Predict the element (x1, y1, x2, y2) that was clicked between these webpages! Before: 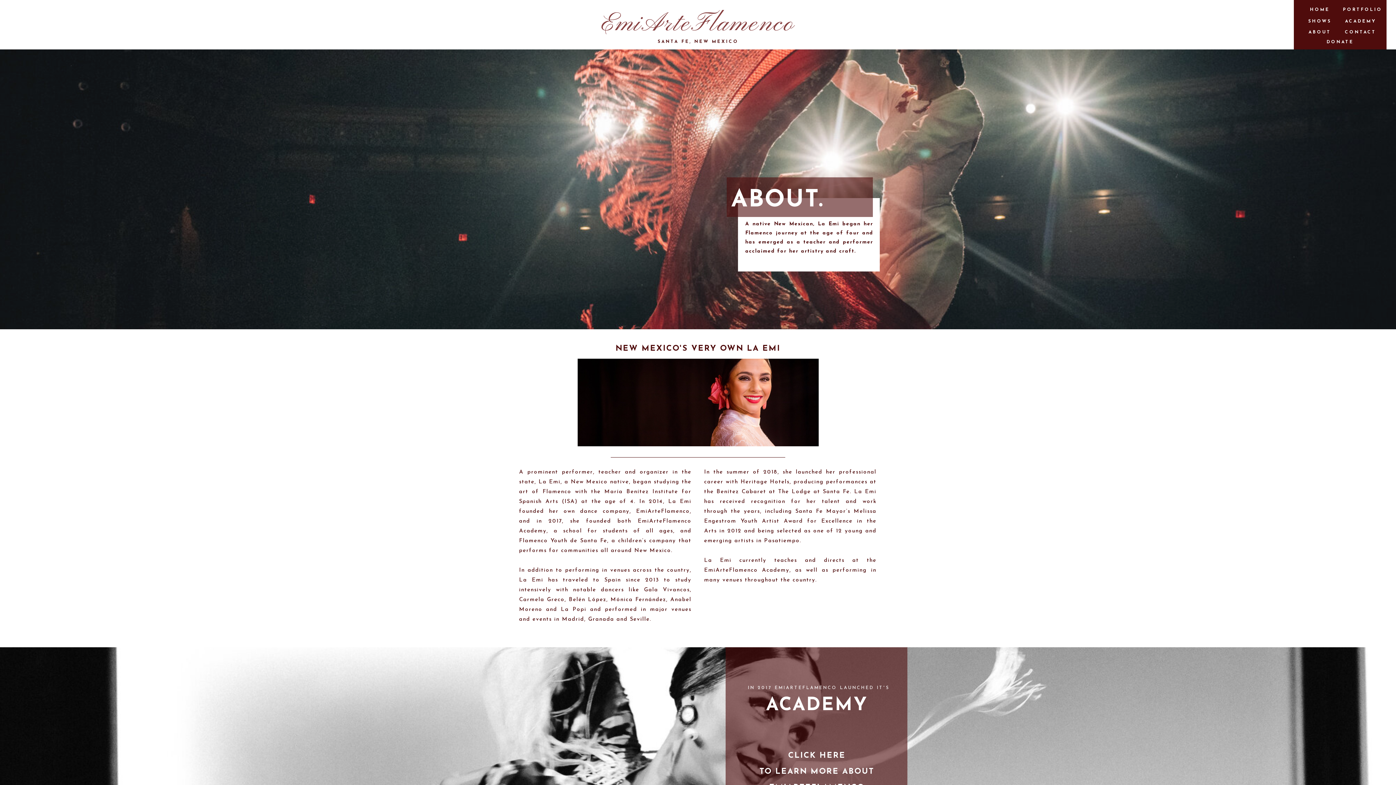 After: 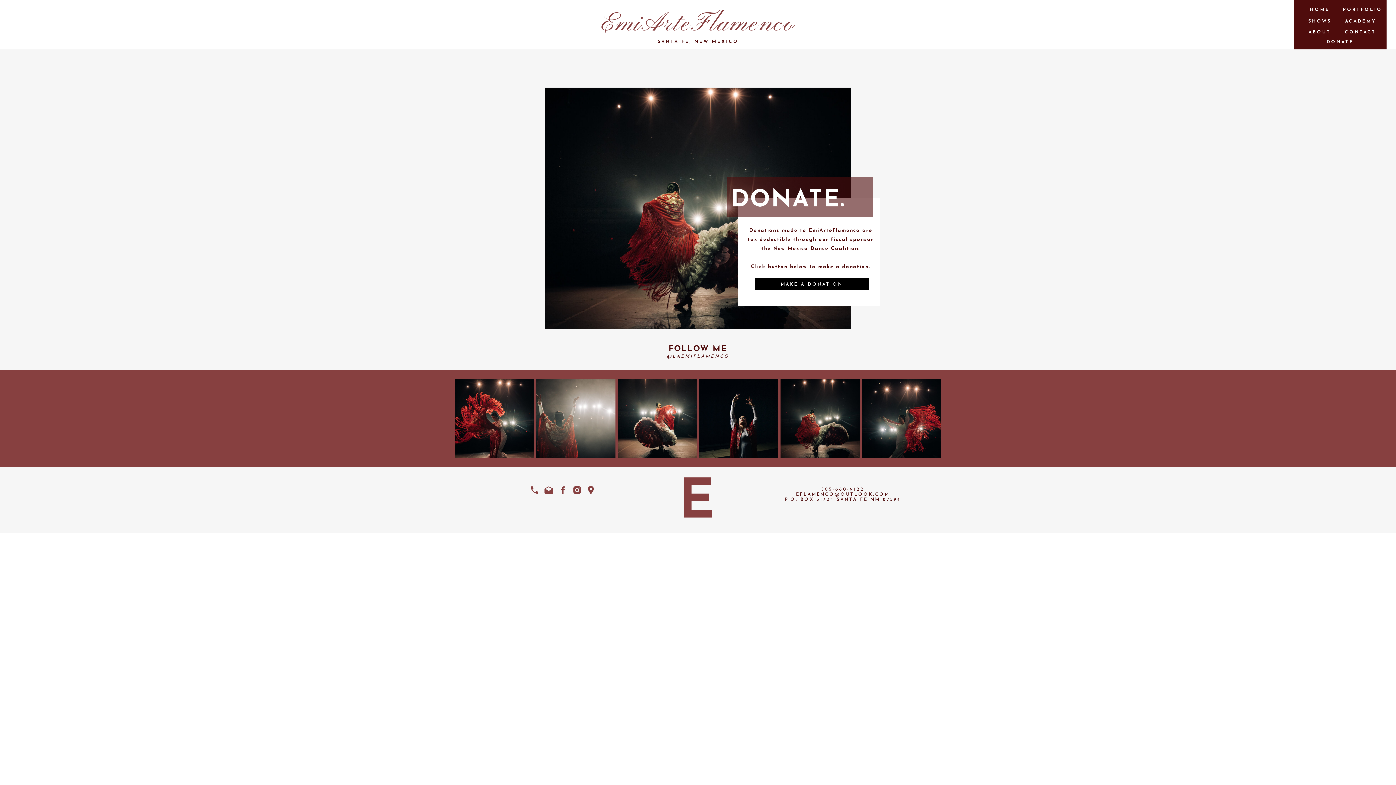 Action: bbox: (1322, 39, 1358, 45) label: DONATE